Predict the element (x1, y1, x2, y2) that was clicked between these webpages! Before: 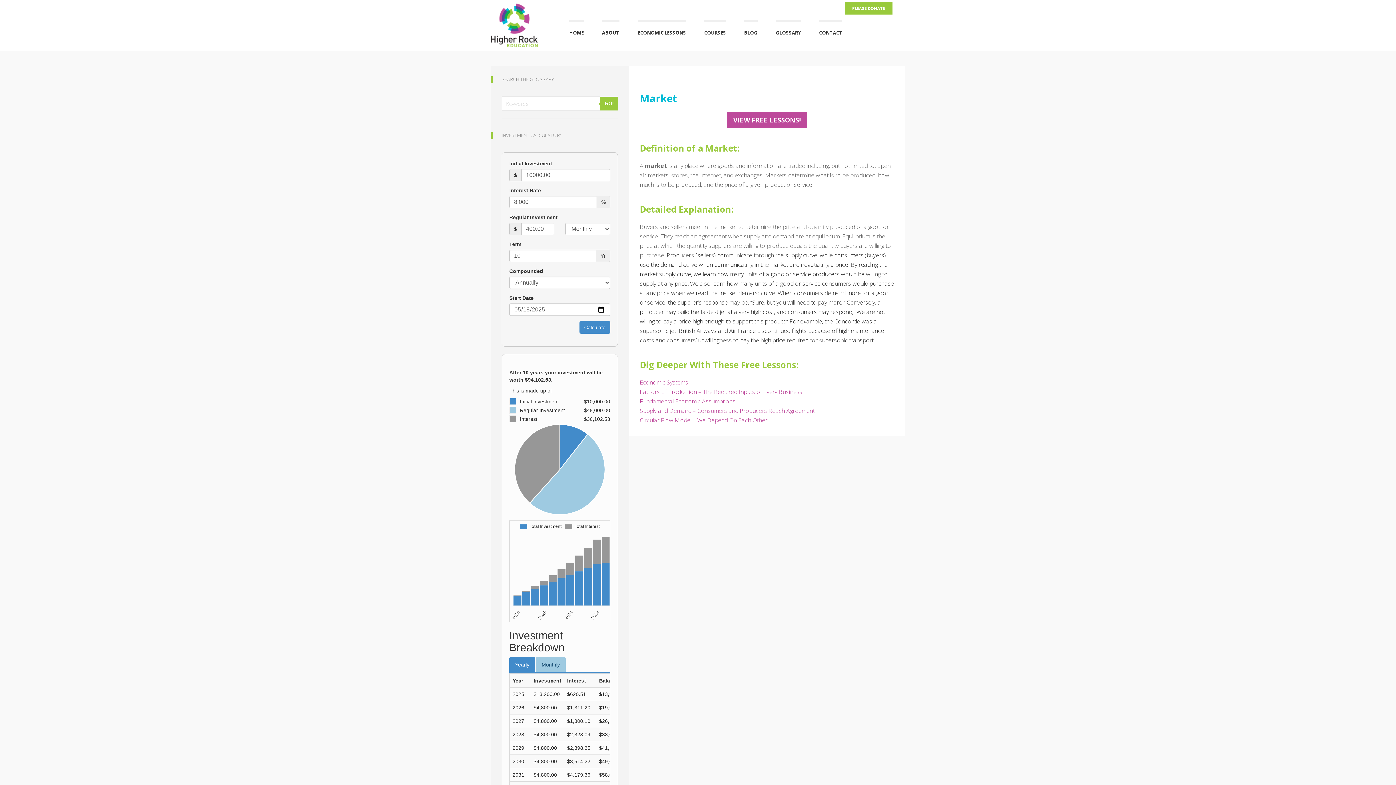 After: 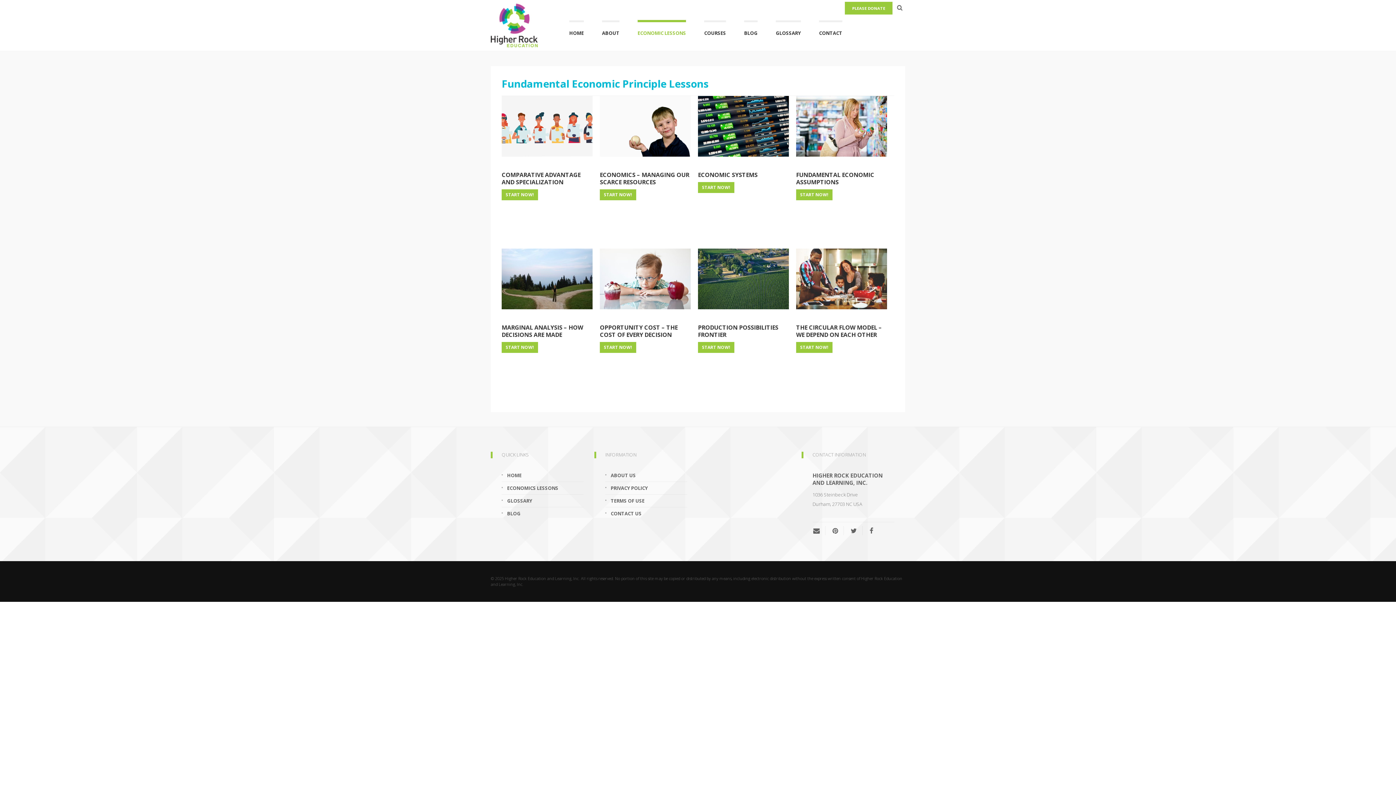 Action: label: Circular Flow Model – We Depend On Each Other bbox: (640, 416, 767, 424)